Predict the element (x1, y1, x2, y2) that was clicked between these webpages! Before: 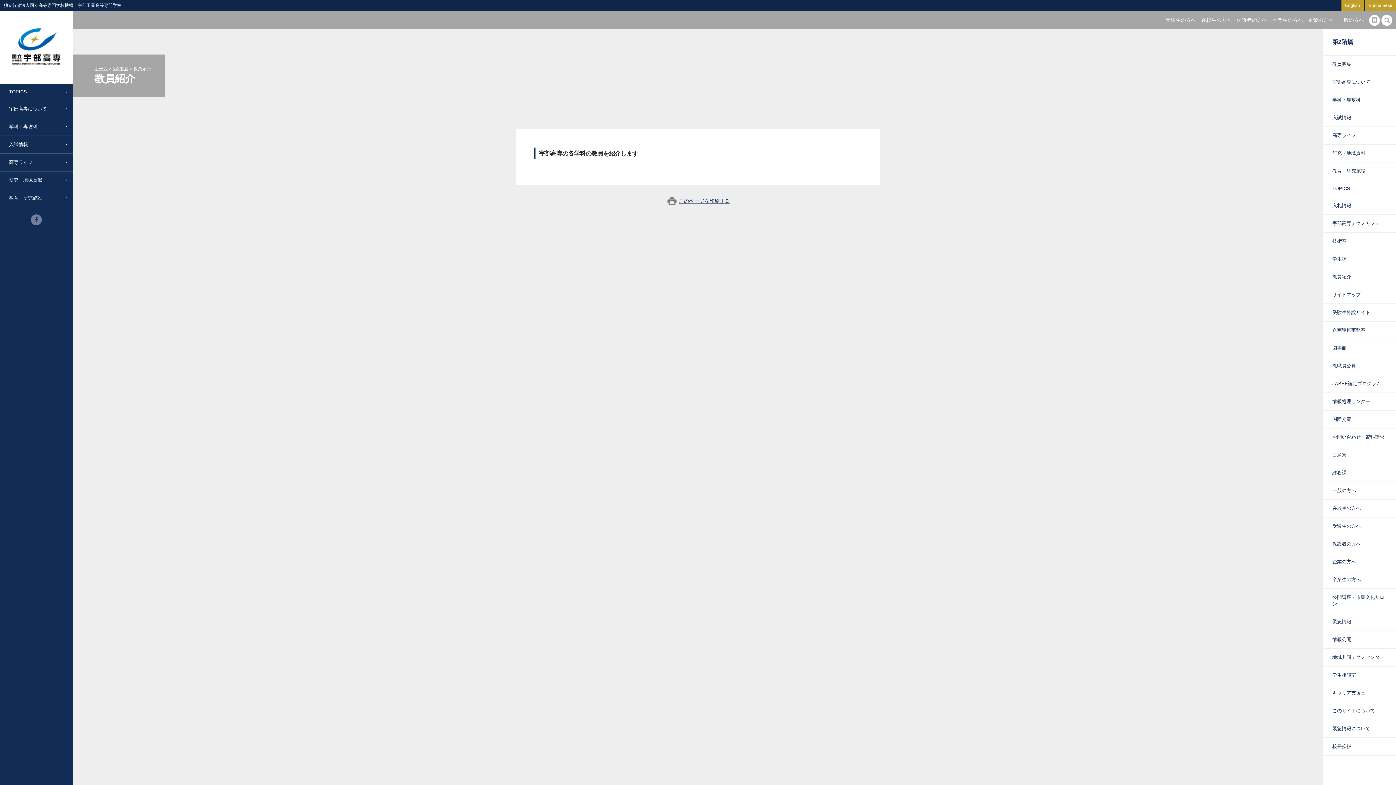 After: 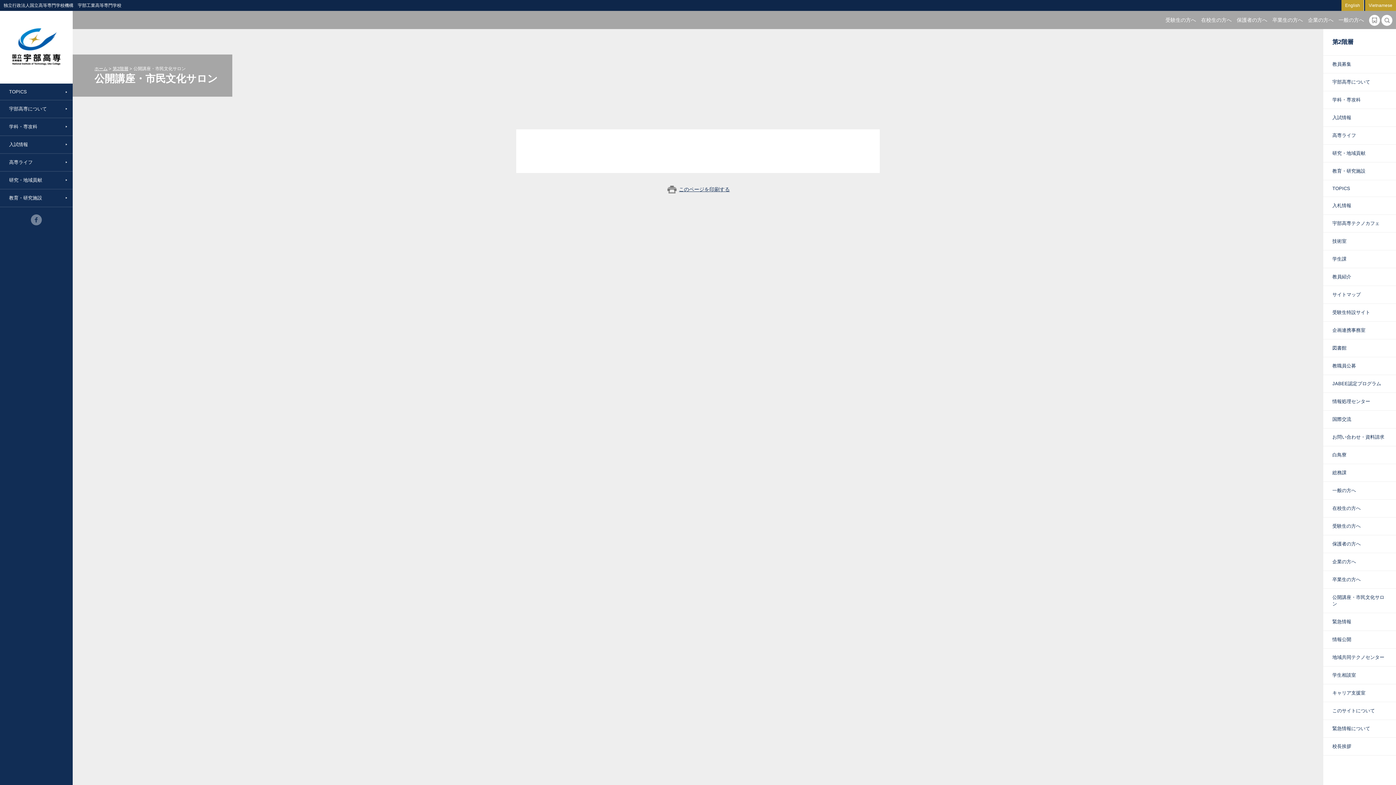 Action: bbox: (1323, 588, 1396, 613) label: 公開講座・市民文化サロン